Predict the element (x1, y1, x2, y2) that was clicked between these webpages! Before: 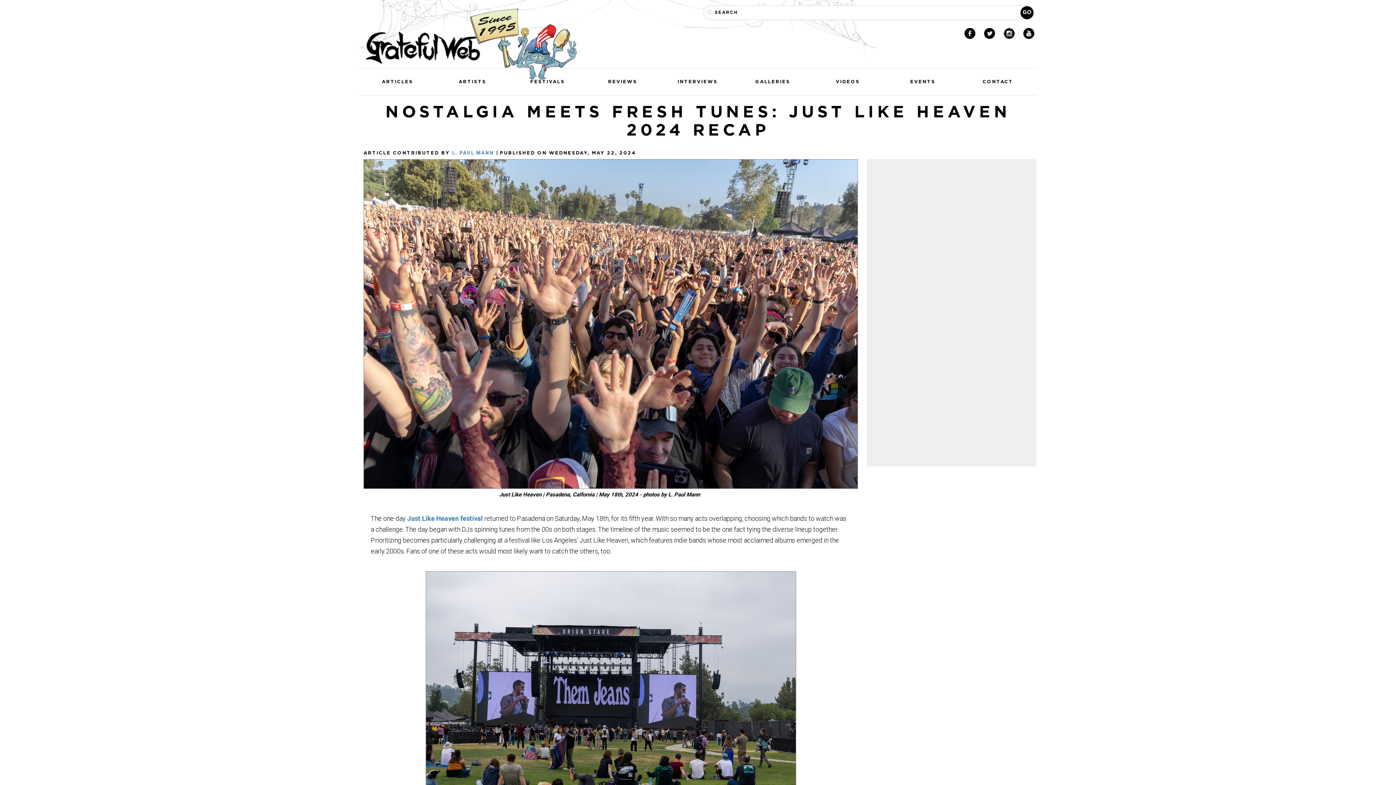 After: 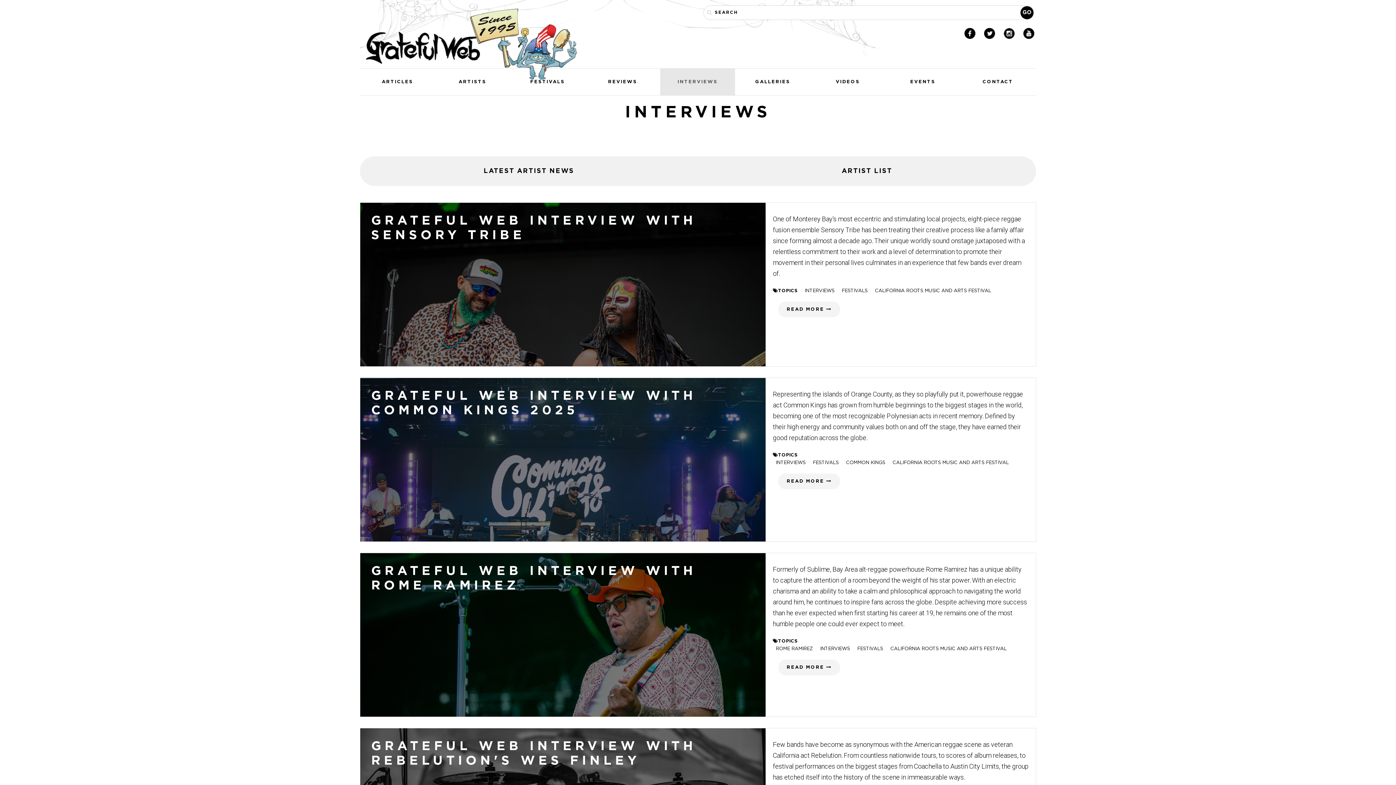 Action: bbox: (660, 68, 735, 95) label: INTERVIEWS